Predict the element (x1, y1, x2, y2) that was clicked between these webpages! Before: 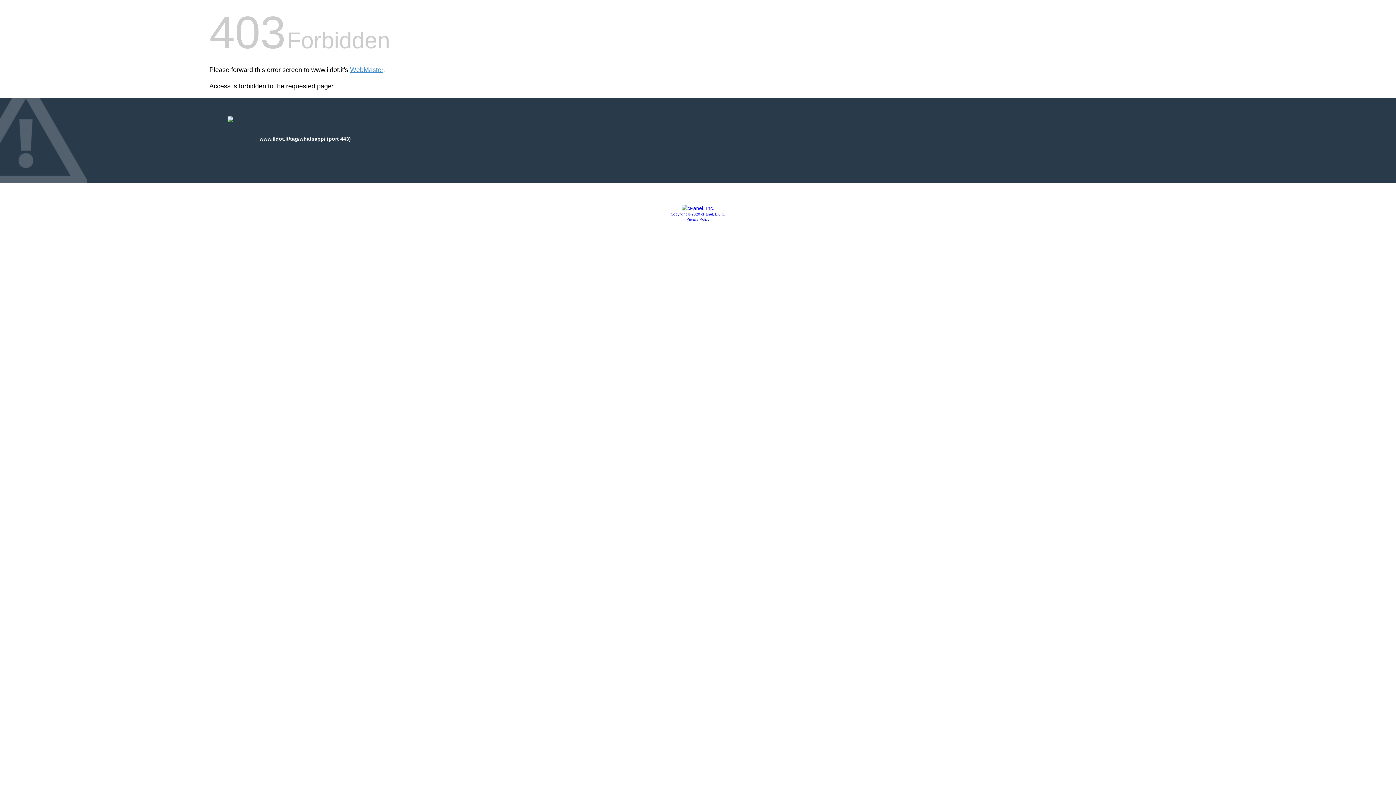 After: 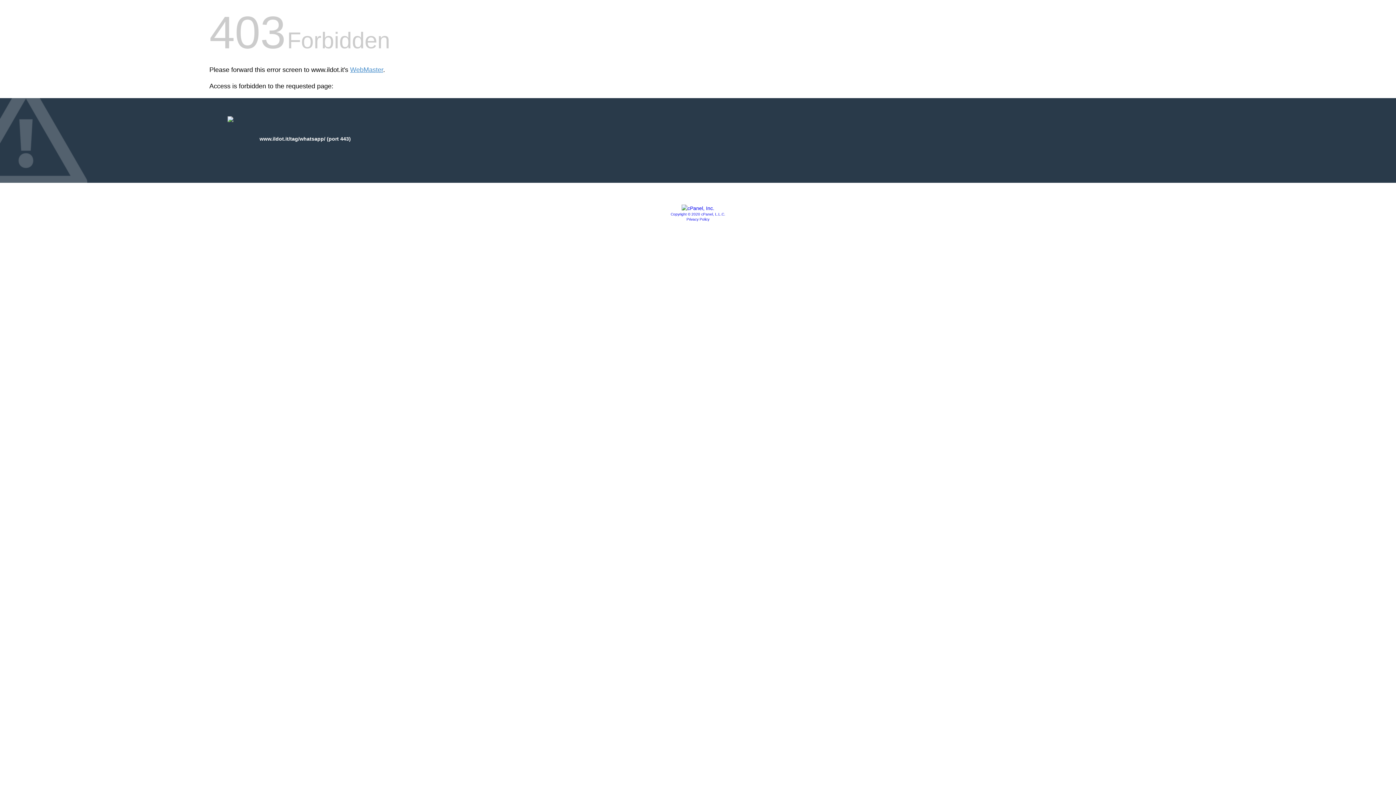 Action: bbox: (681, 205, 714, 211)